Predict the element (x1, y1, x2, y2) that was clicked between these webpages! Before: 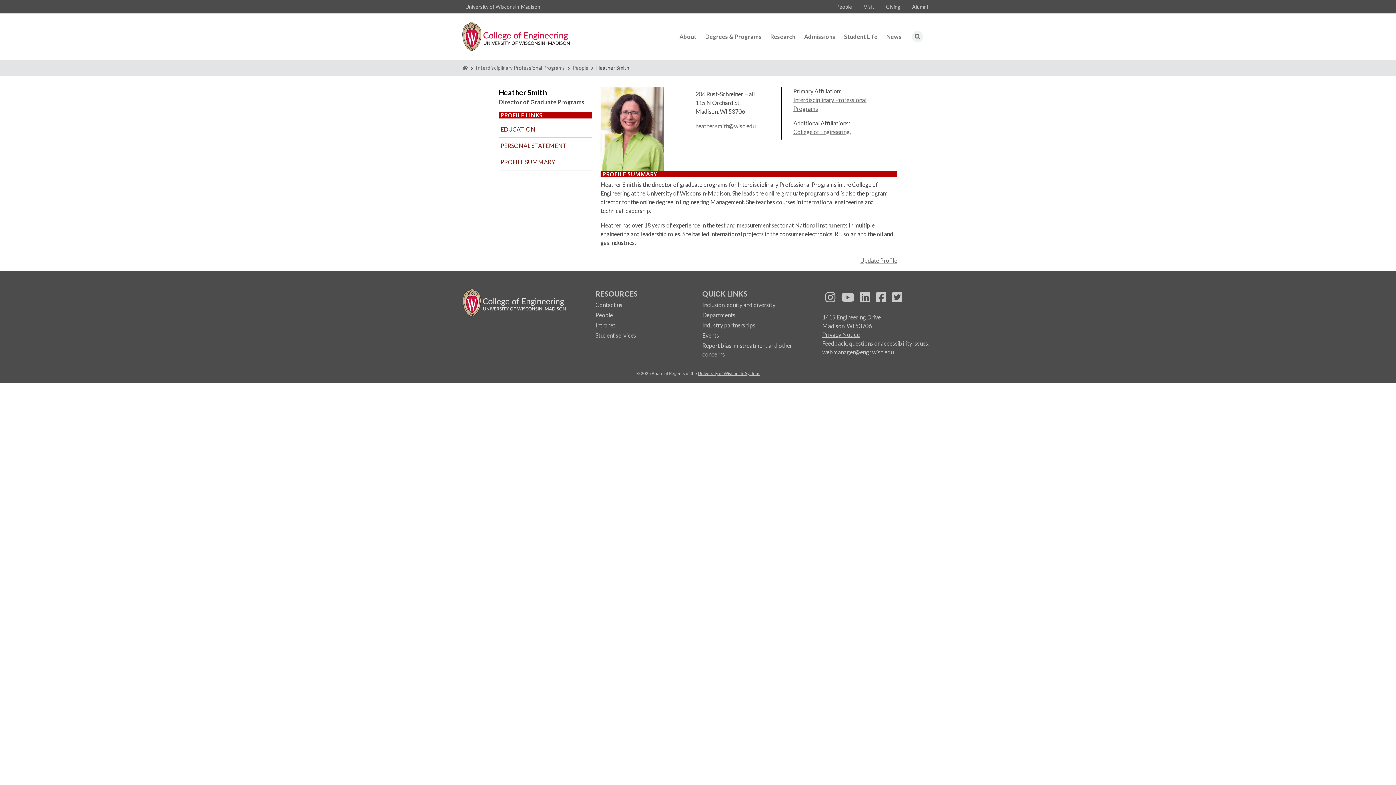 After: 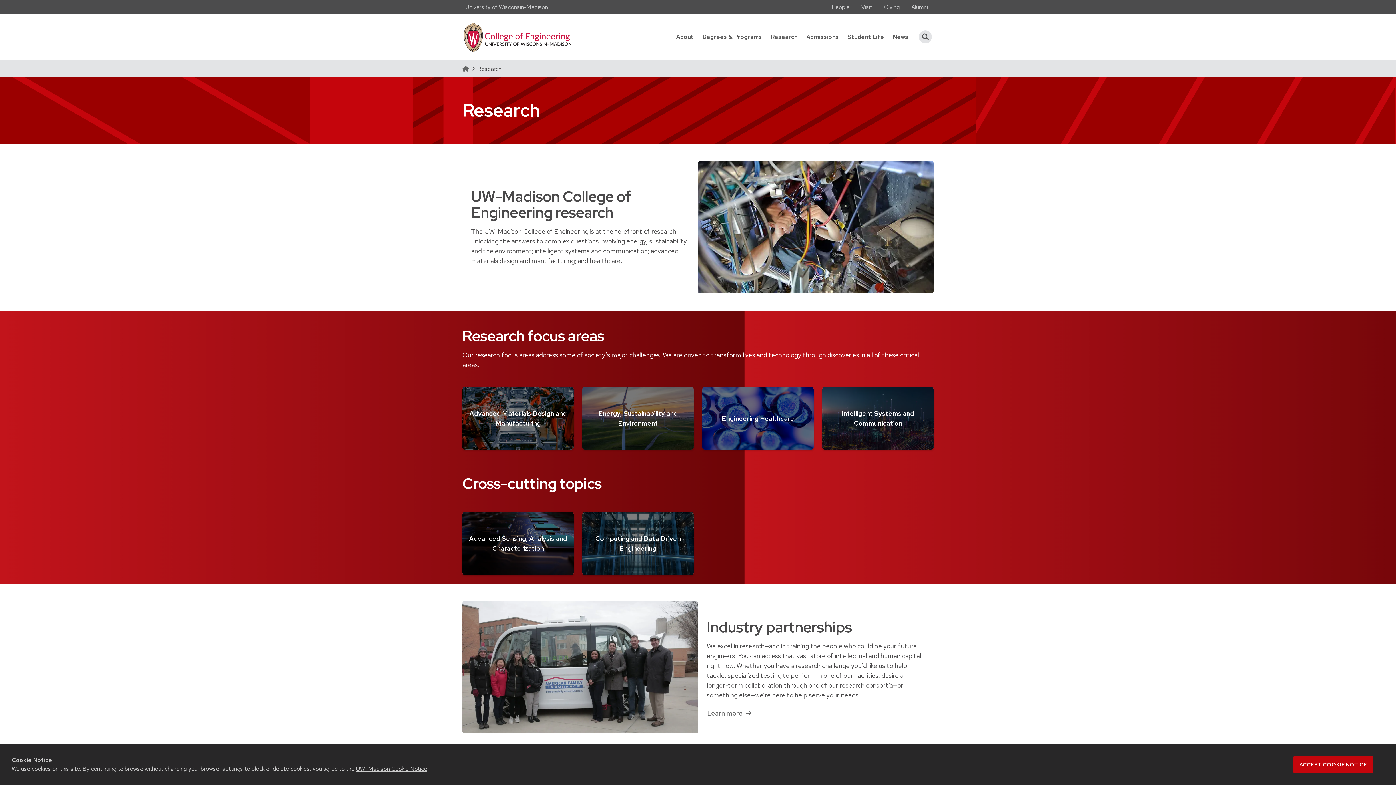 Action: label: Research bbox: (766, 27, 800, 45)